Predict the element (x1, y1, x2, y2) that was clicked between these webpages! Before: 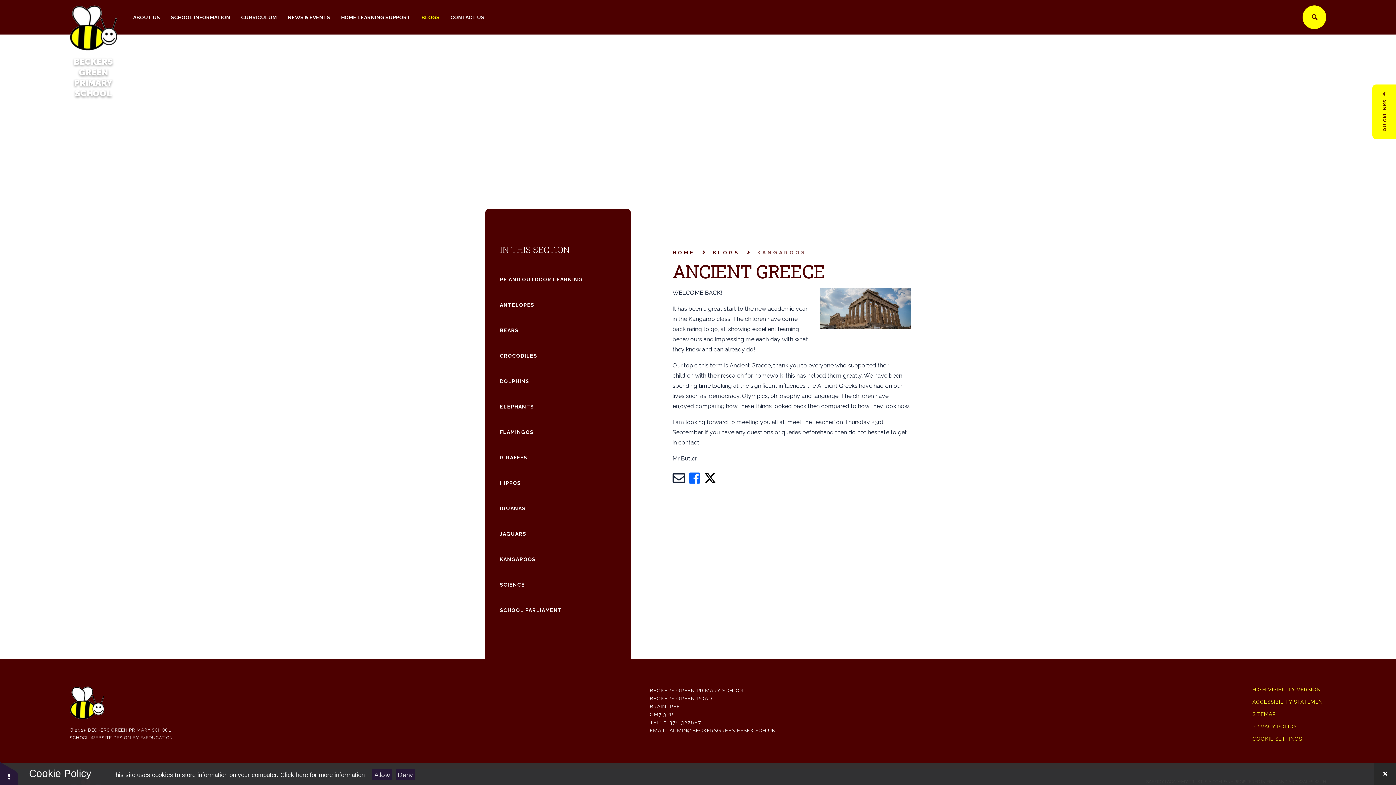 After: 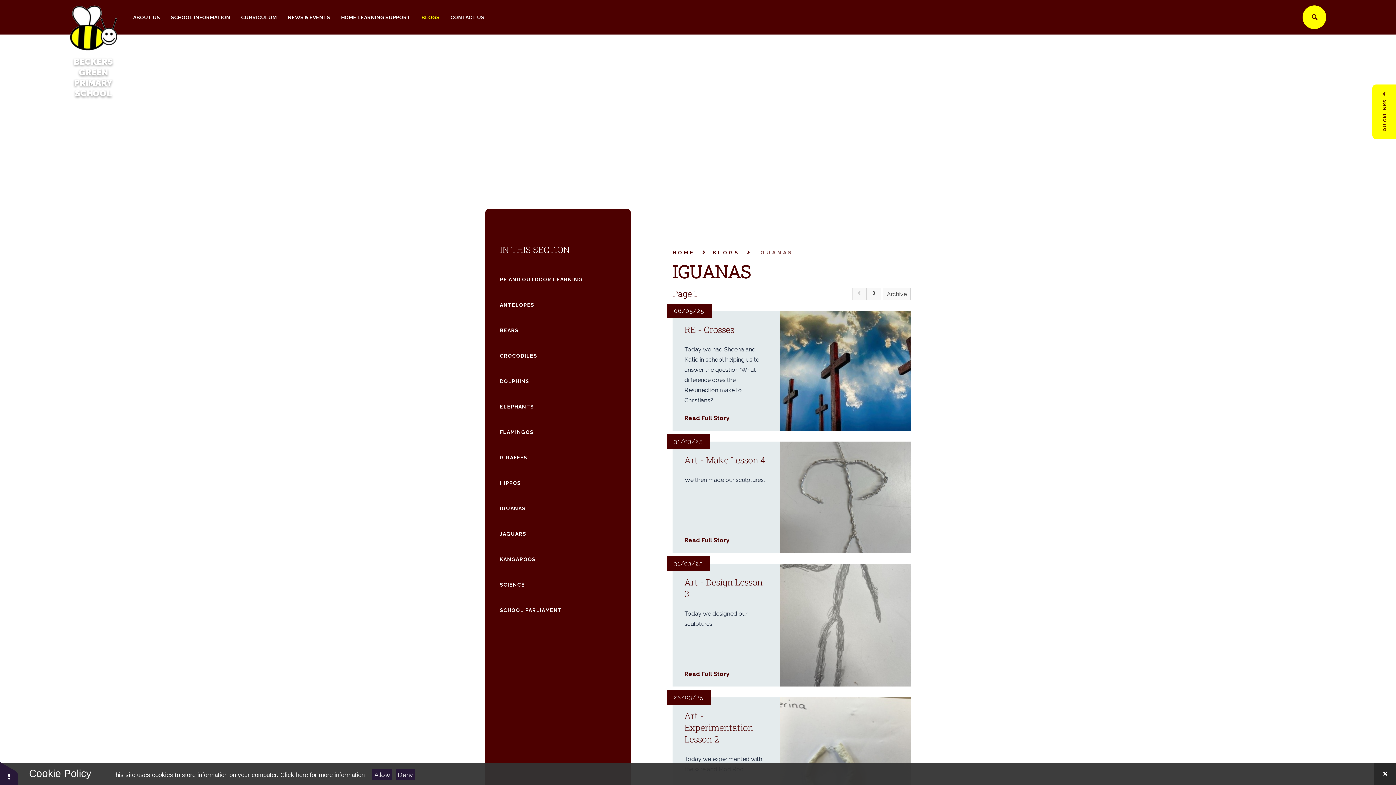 Action: bbox: (485, 496, 630, 521) label: IGUANAS